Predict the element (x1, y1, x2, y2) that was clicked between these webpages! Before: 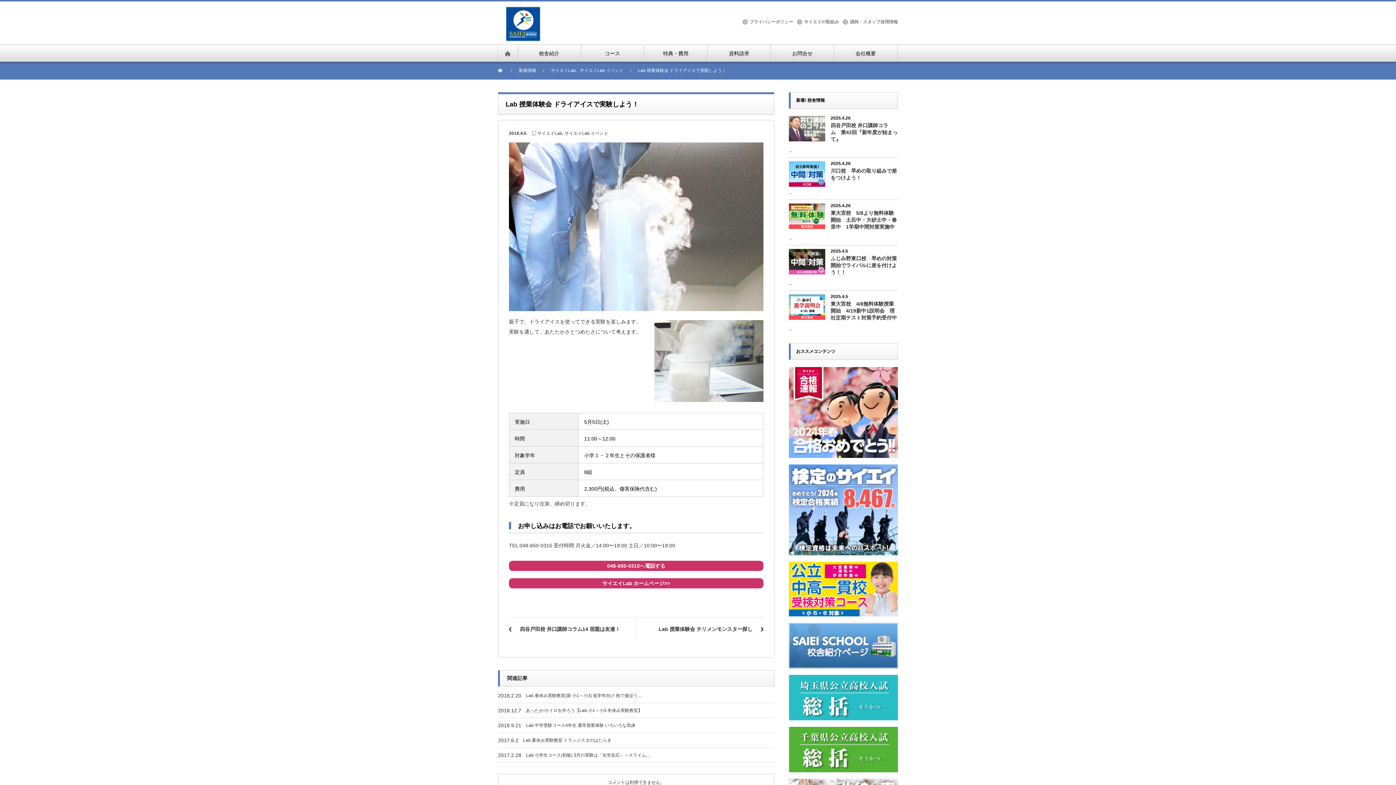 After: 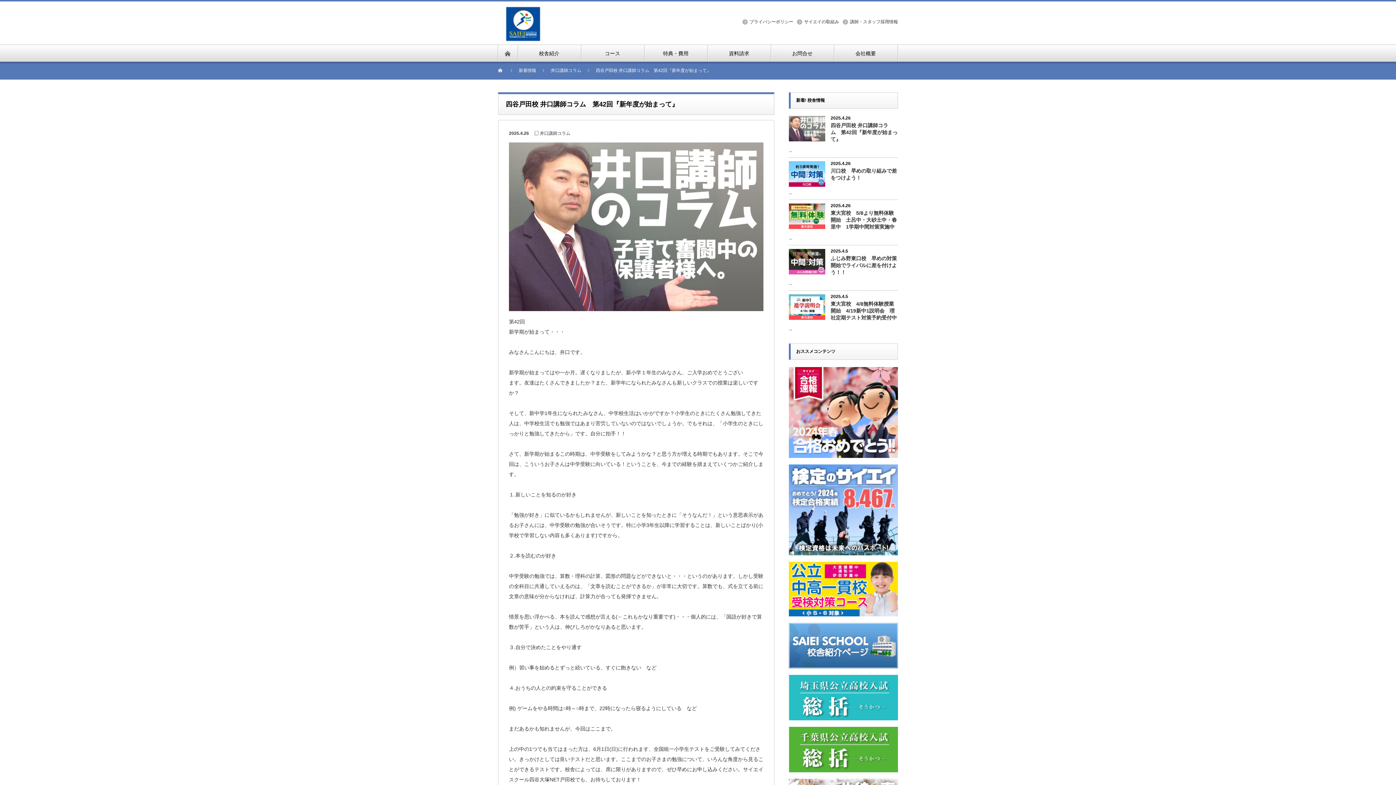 Action: bbox: (789, 116, 825, 141)